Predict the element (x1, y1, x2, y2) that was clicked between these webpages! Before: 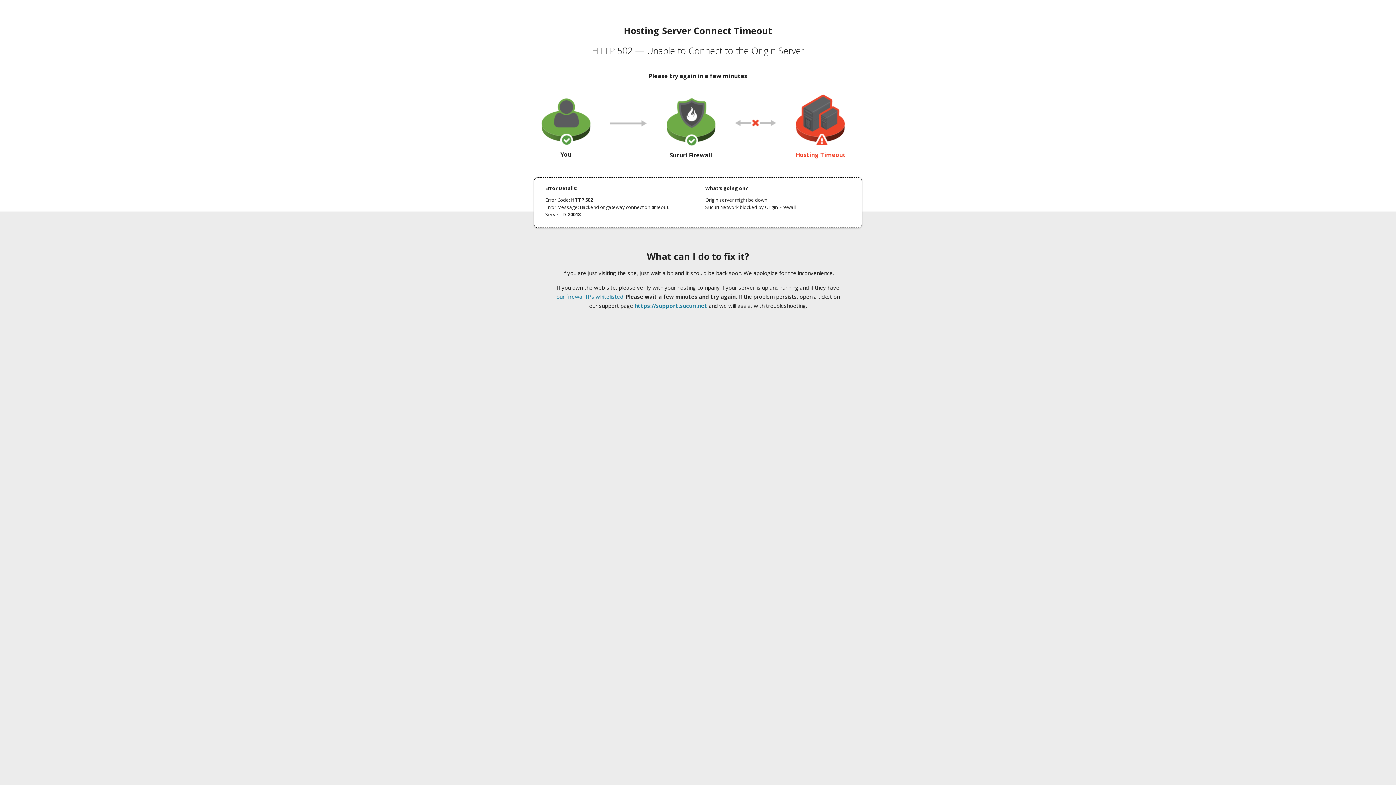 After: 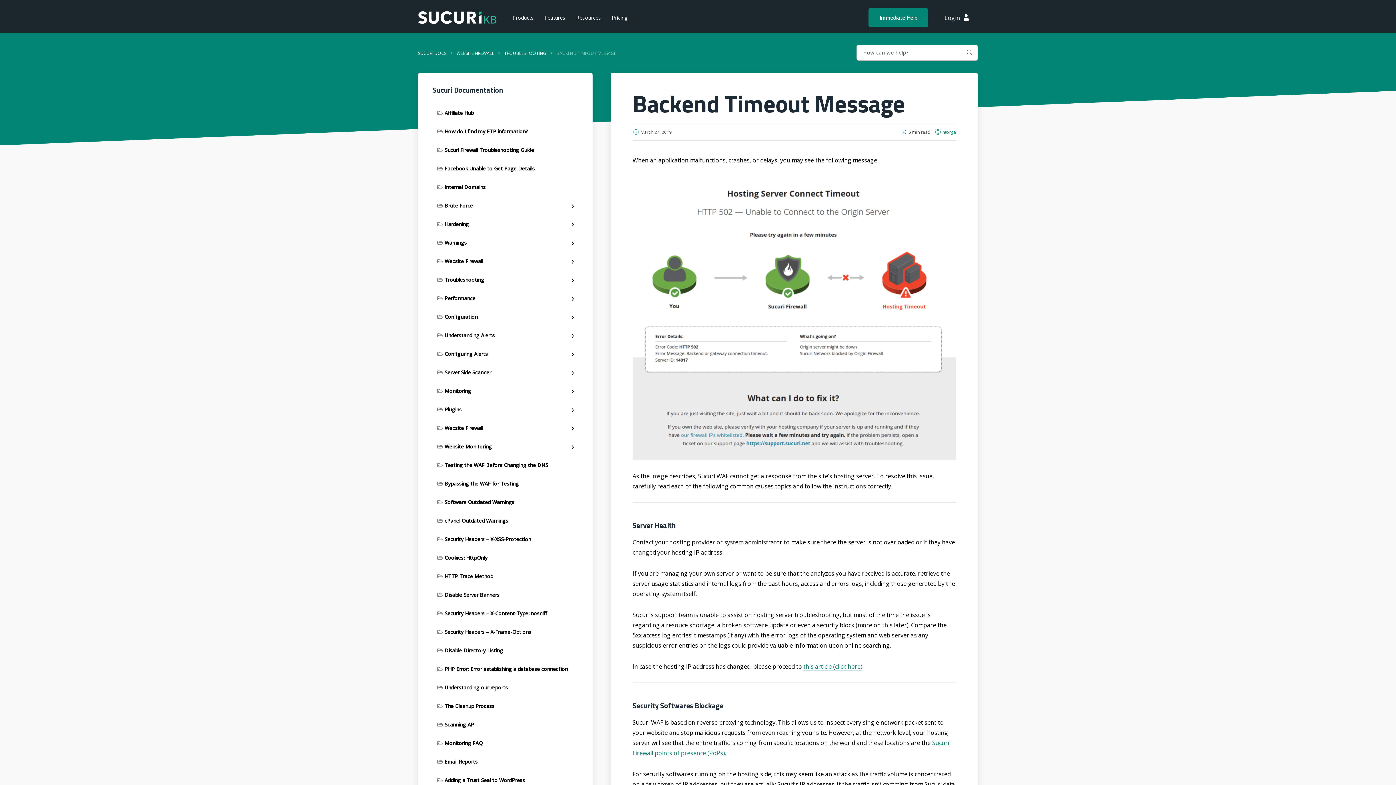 Action: label: our firewall IPs whitelisted bbox: (556, 293, 623, 300)